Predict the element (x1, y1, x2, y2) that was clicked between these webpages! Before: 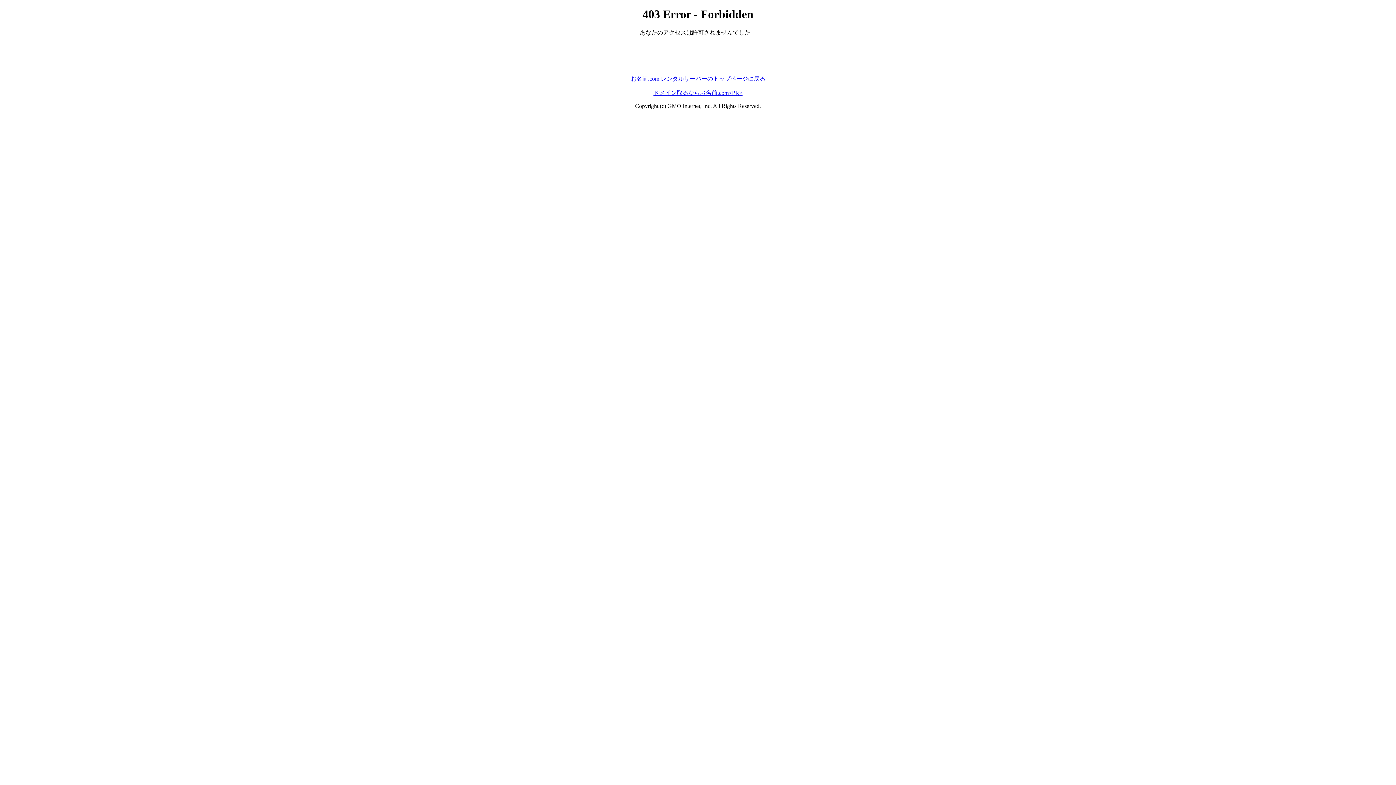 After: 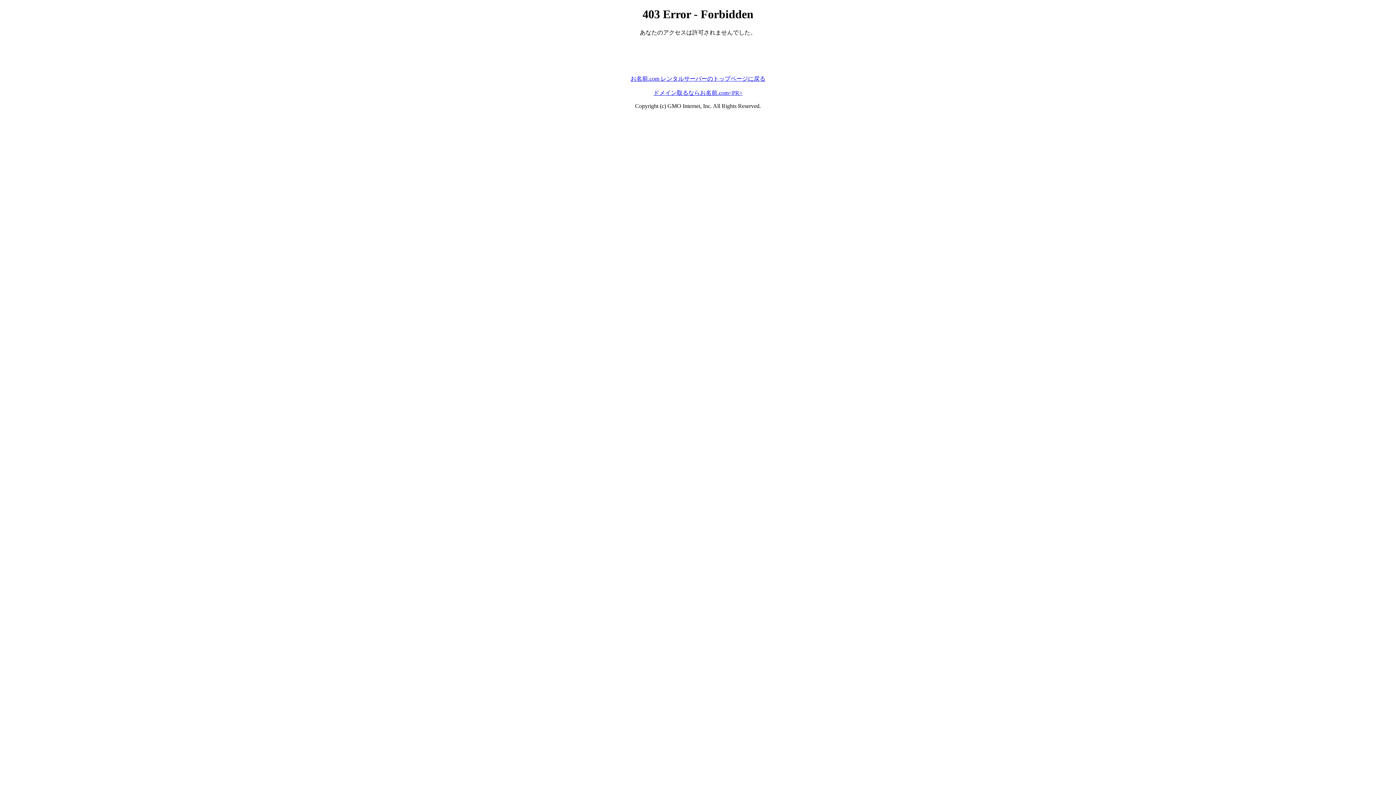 Action: bbox: (653, 89, 742, 95) label: ドメイン取るならお名前.com<PR>